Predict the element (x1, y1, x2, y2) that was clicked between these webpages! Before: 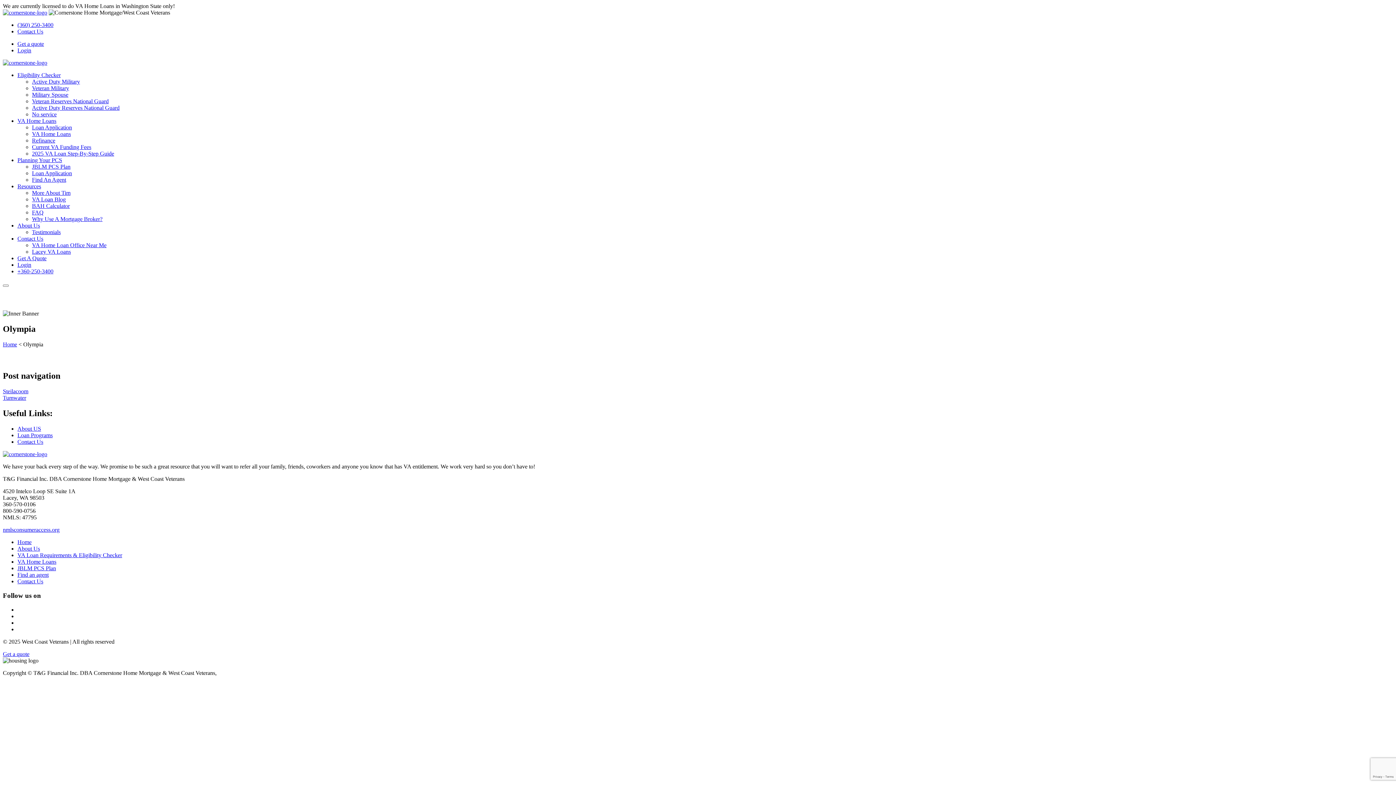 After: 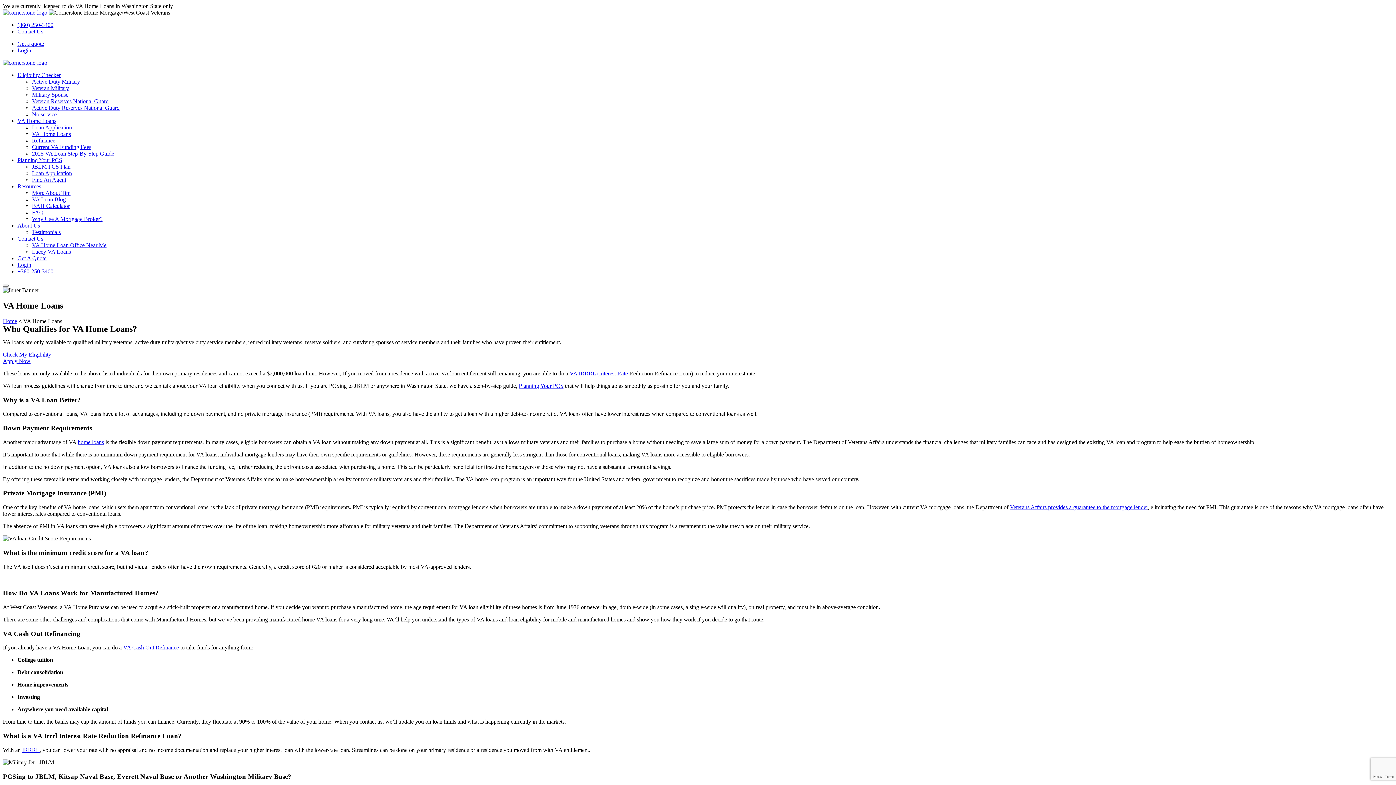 Action: bbox: (17, 432, 52, 438) label: Loan Programs